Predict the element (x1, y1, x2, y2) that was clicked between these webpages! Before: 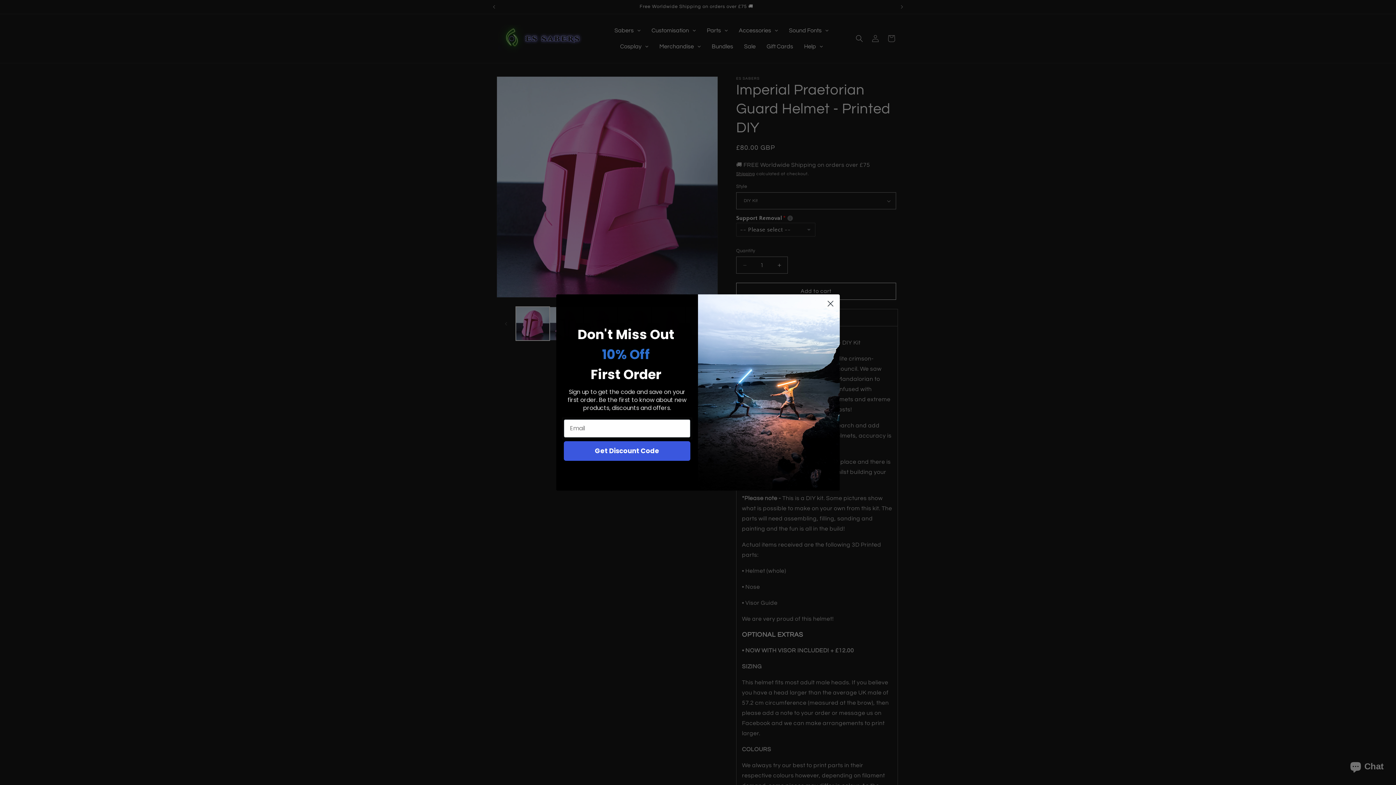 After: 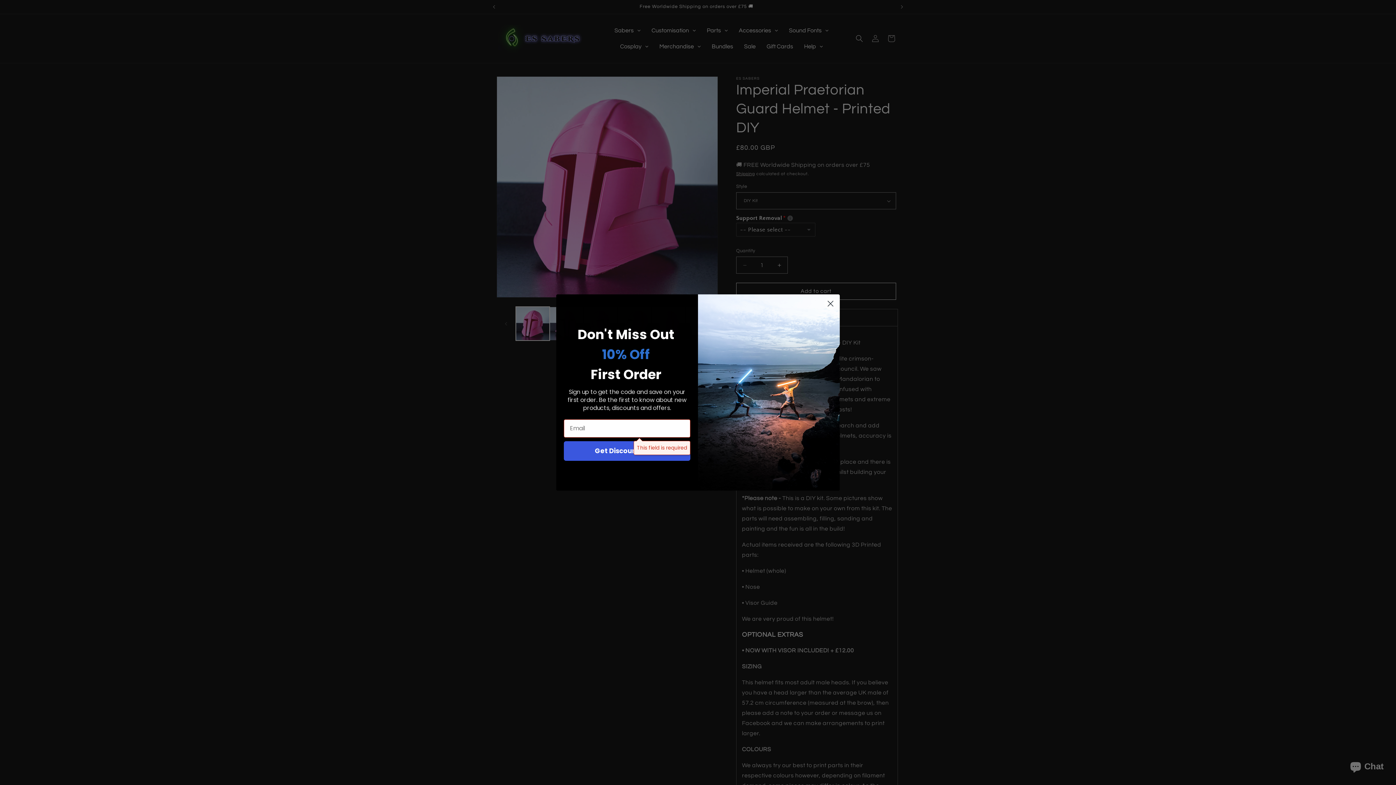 Action: label: Get Discount Code bbox: (564, 441, 690, 460)